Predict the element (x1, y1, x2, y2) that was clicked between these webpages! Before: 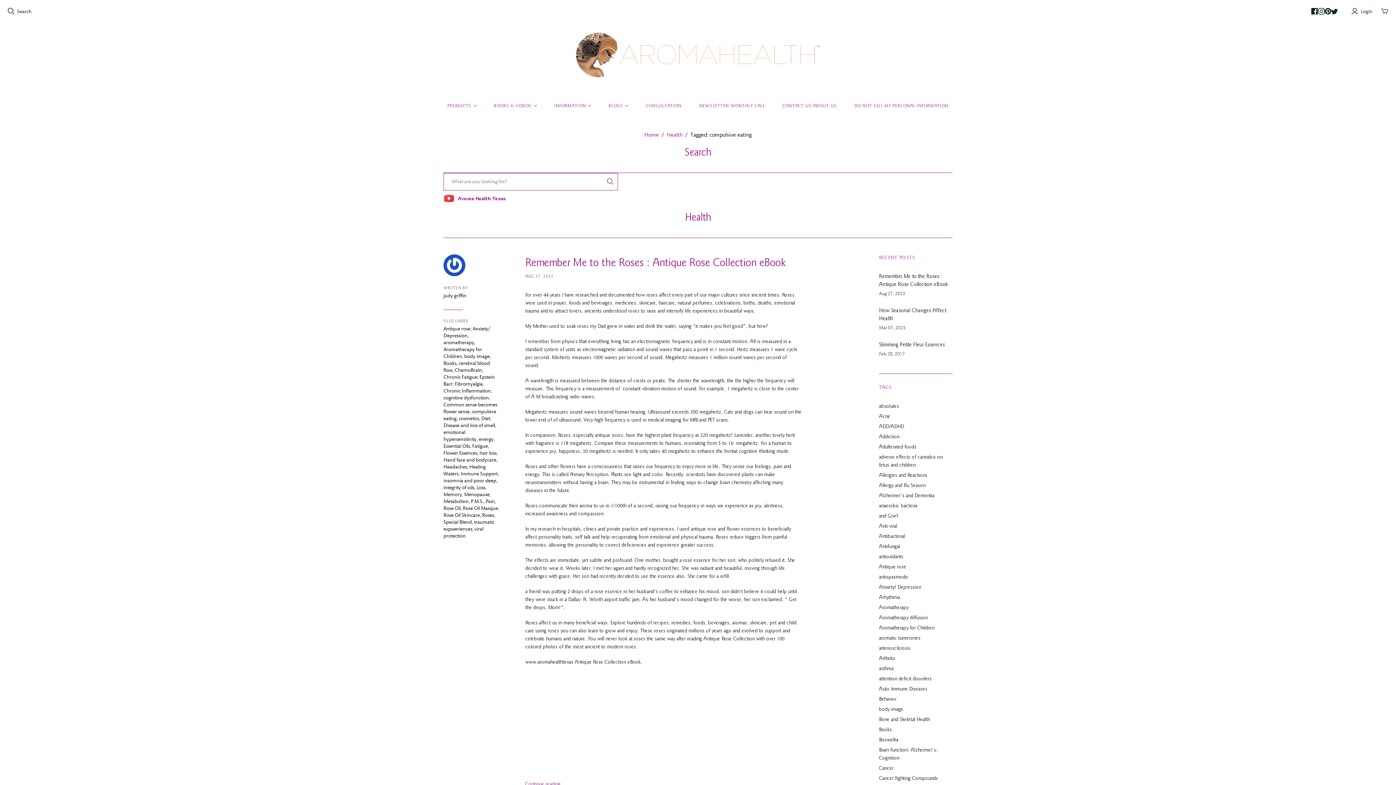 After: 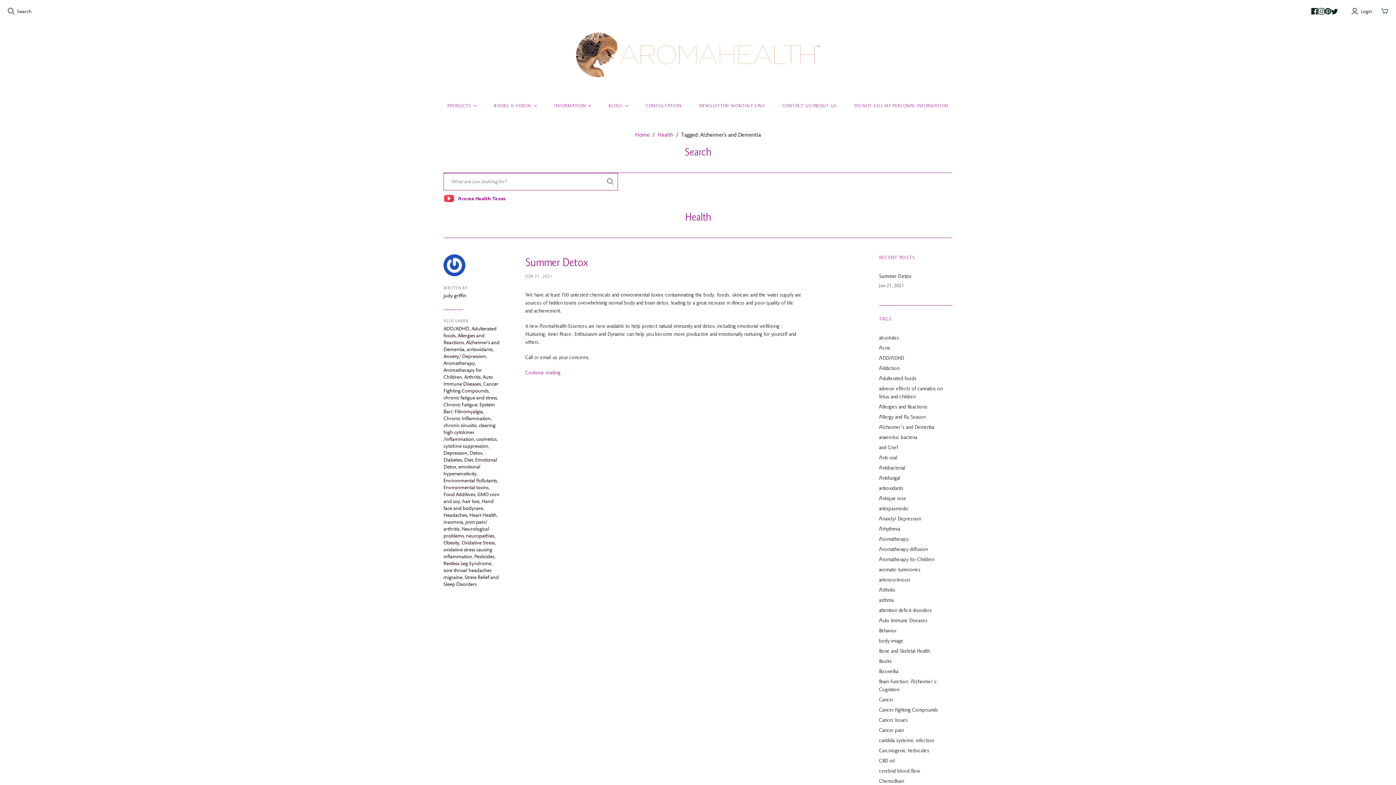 Action: bbox: (879, 492, 934, 498) label: Alzheimer's and Dementia